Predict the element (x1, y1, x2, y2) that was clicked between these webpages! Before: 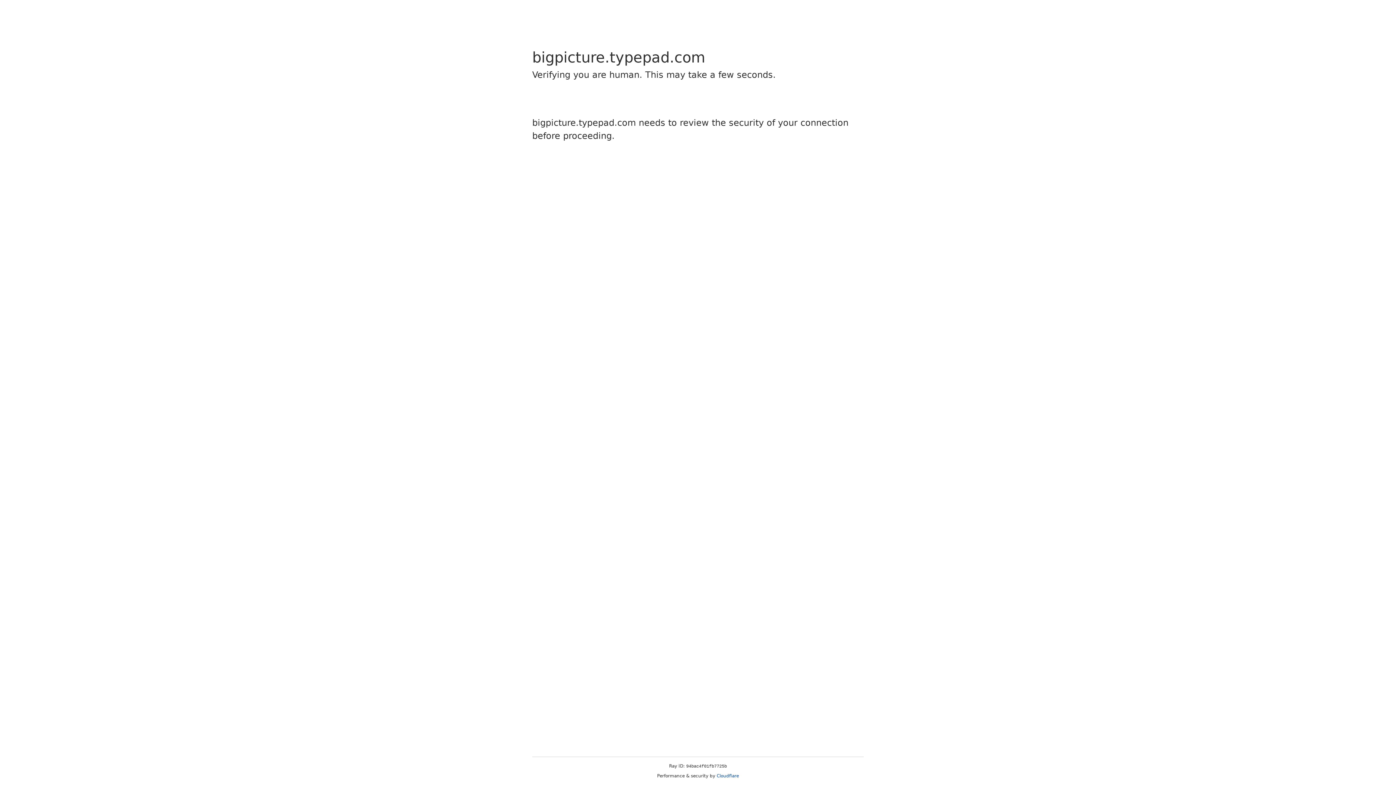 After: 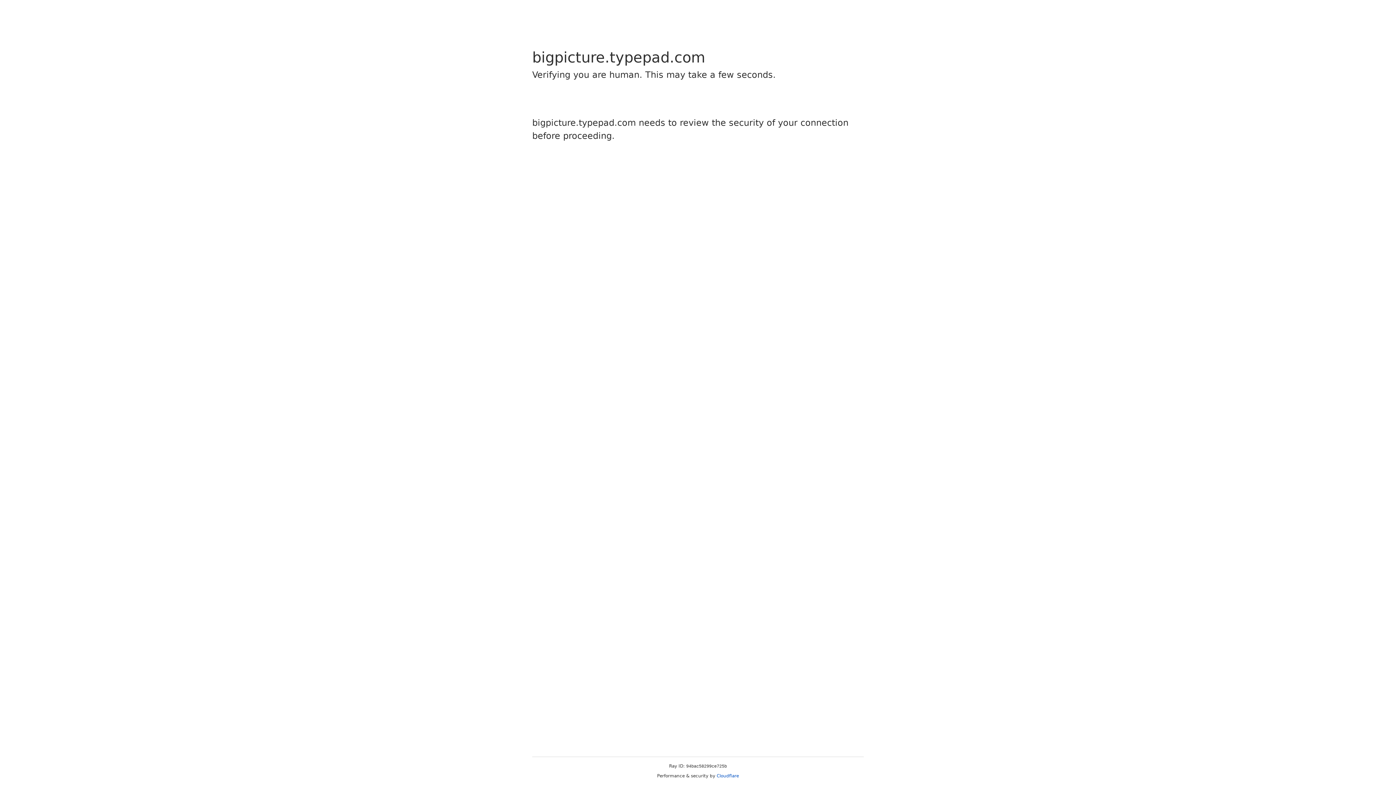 Action: bbox: (716, 773, 739, 778) label: Cloudflare